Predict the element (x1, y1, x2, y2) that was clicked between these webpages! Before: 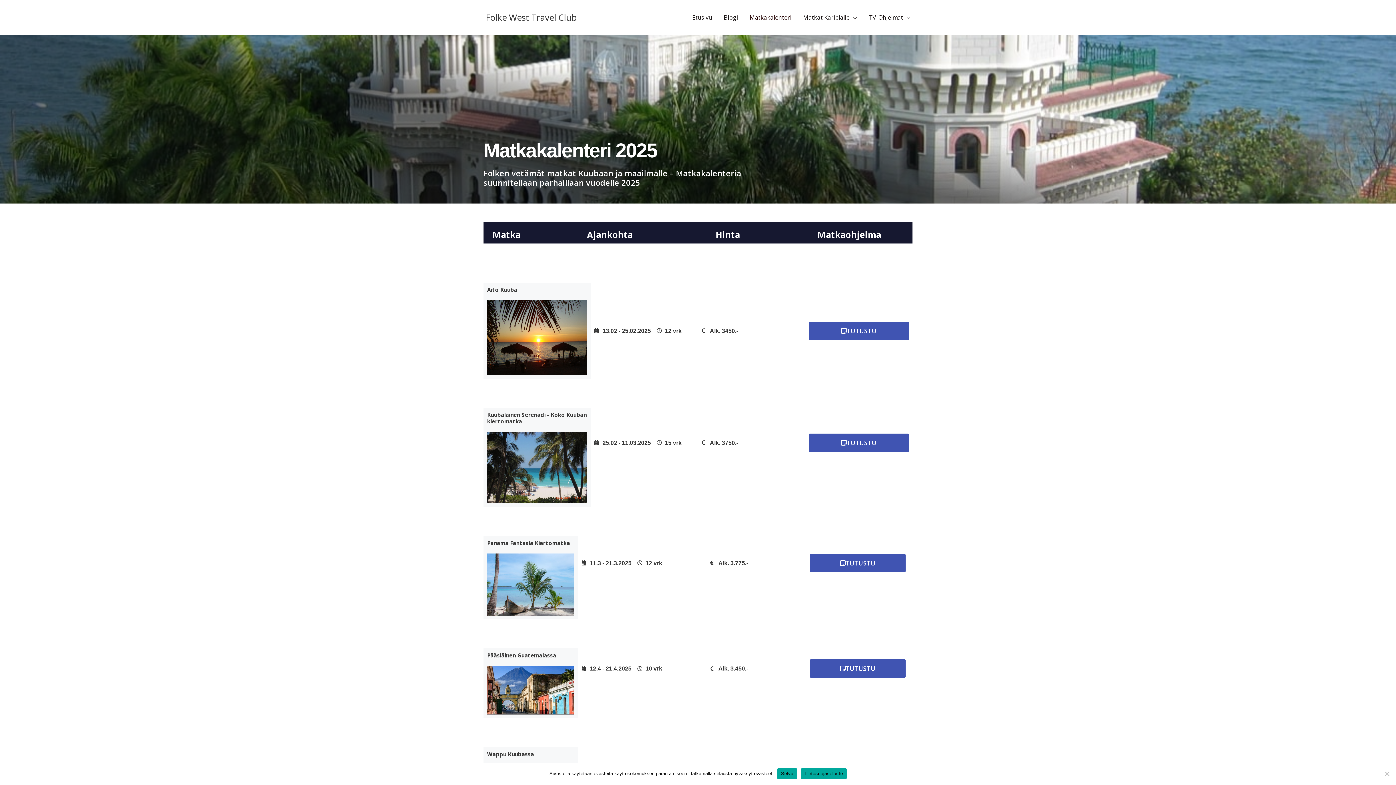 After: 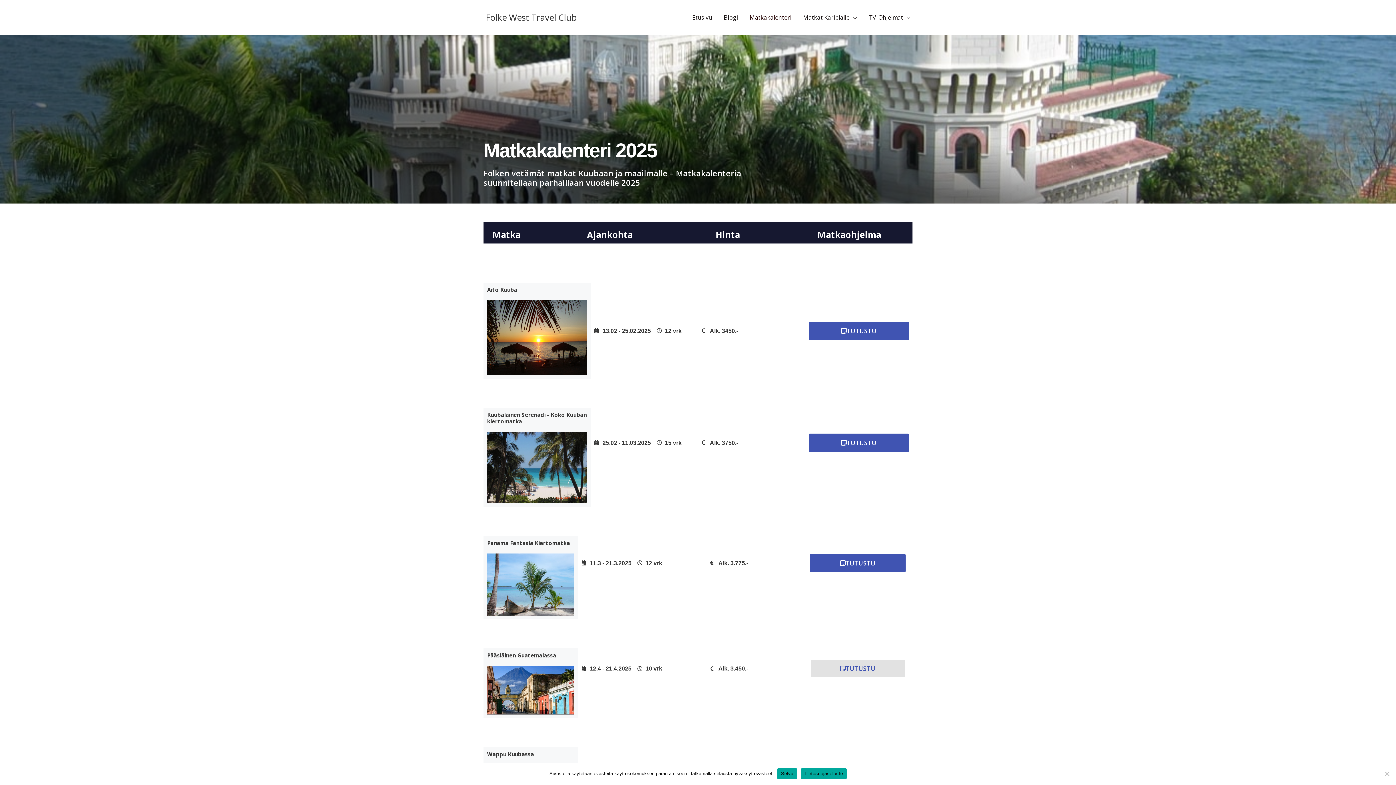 Action: bbox: (810, 659, 905, 678) label: TUTUSTU